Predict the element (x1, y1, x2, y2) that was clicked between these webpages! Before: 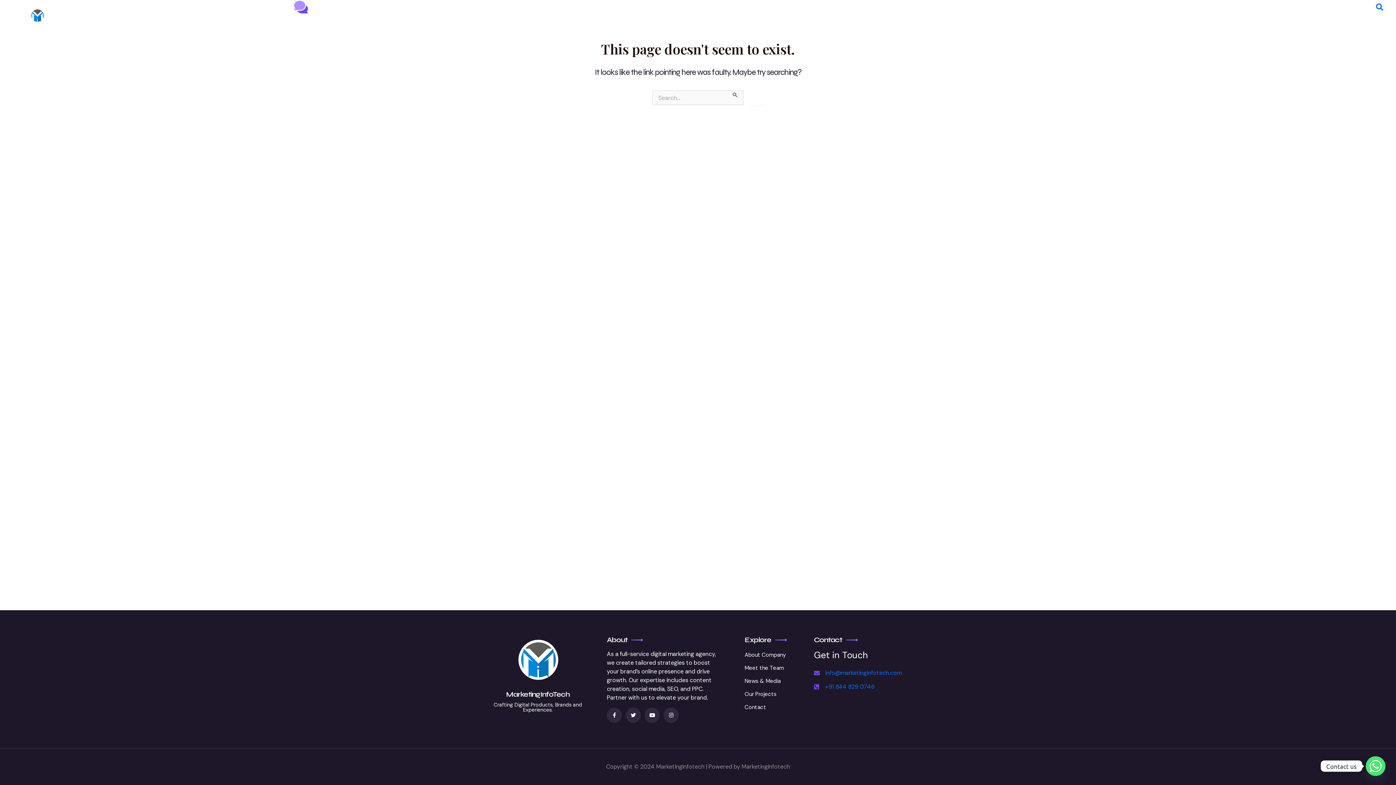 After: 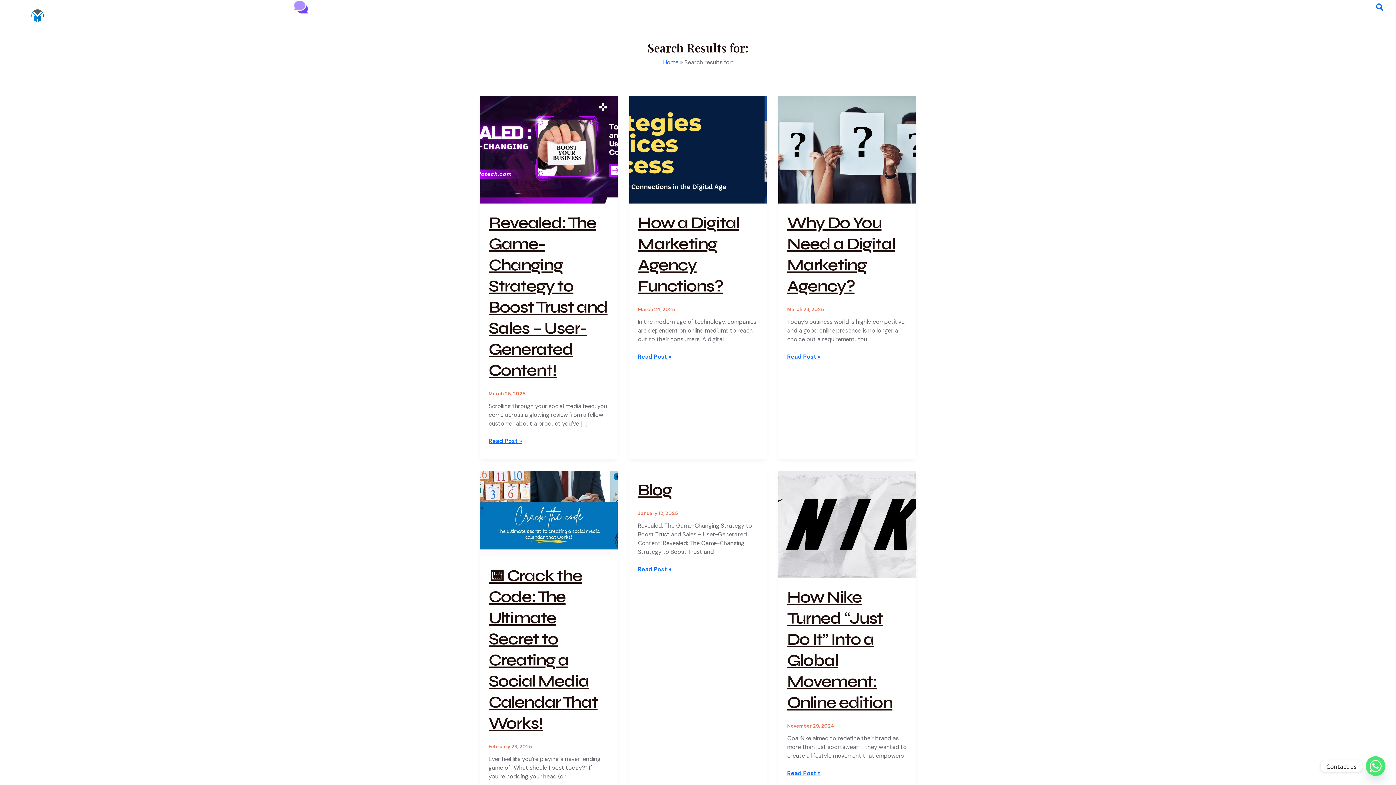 Action: bbox: (732, 90, 738, 97) label: Search Submit